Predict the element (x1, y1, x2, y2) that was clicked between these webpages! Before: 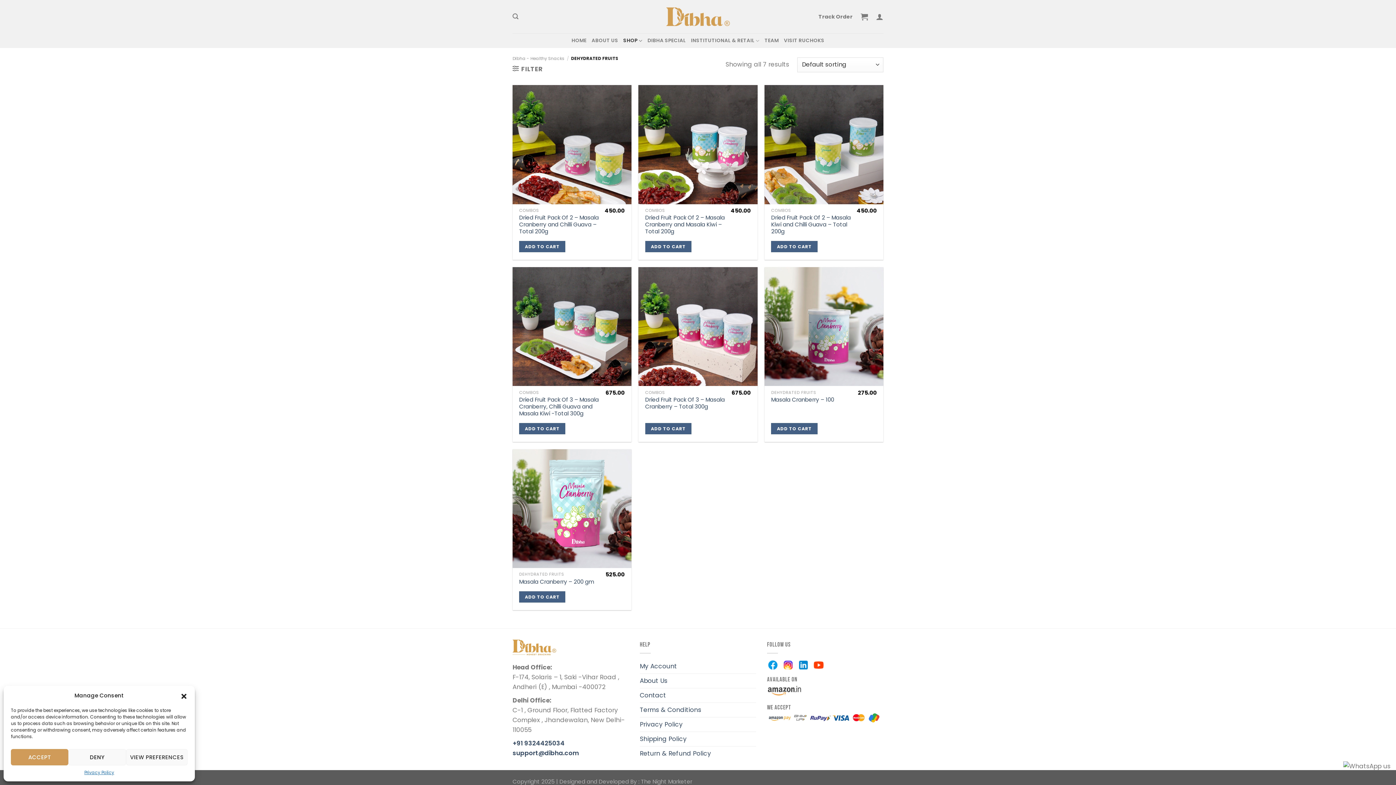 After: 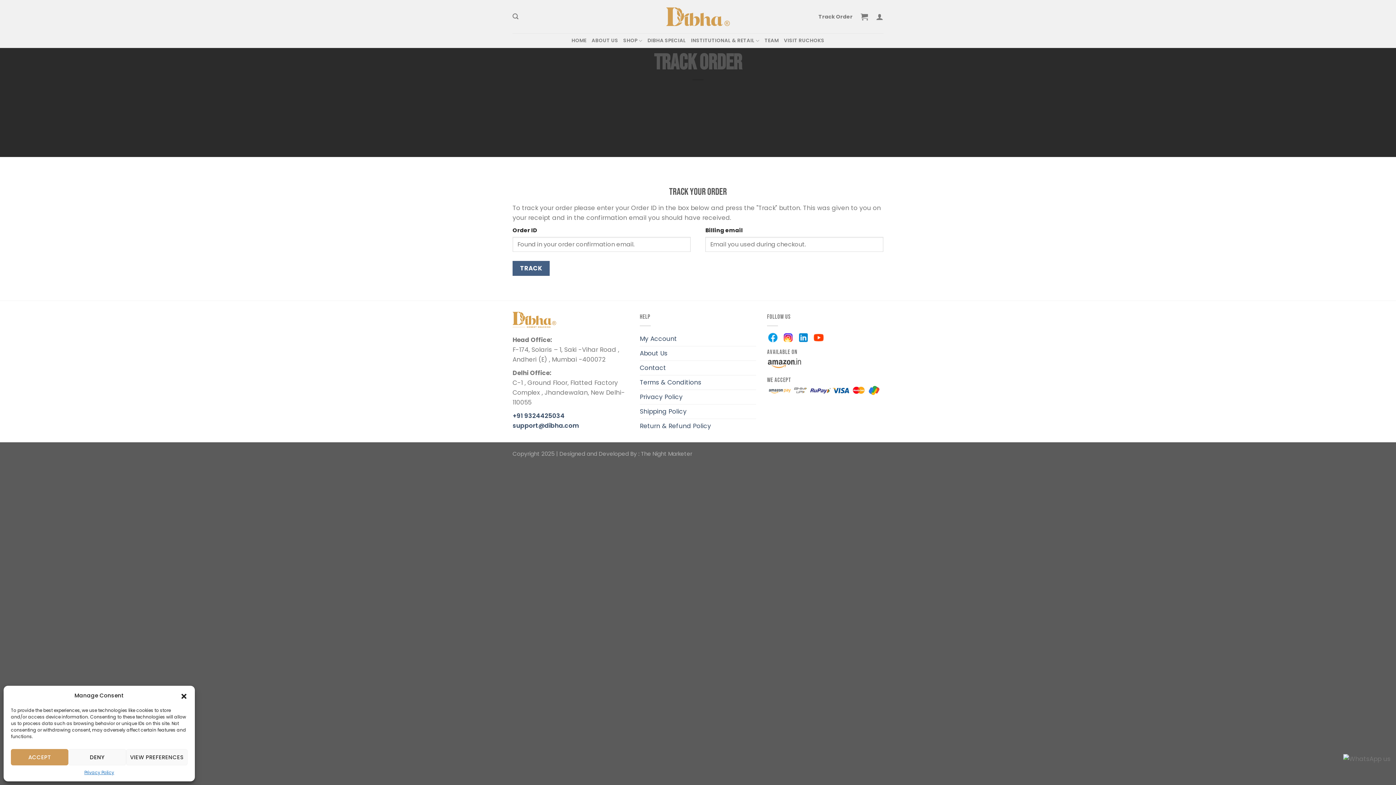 Action: label: Track Order bbox: (818, 12, 852, 20)